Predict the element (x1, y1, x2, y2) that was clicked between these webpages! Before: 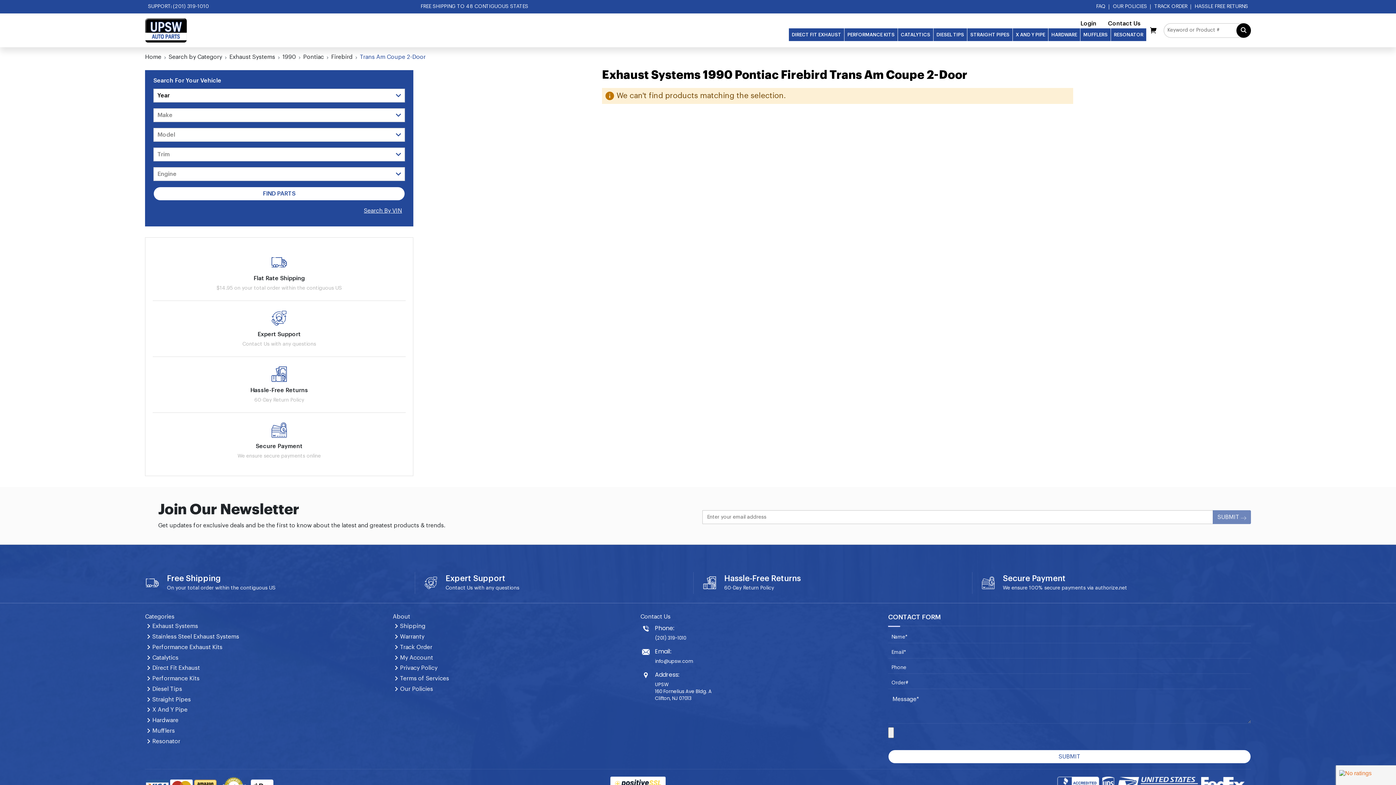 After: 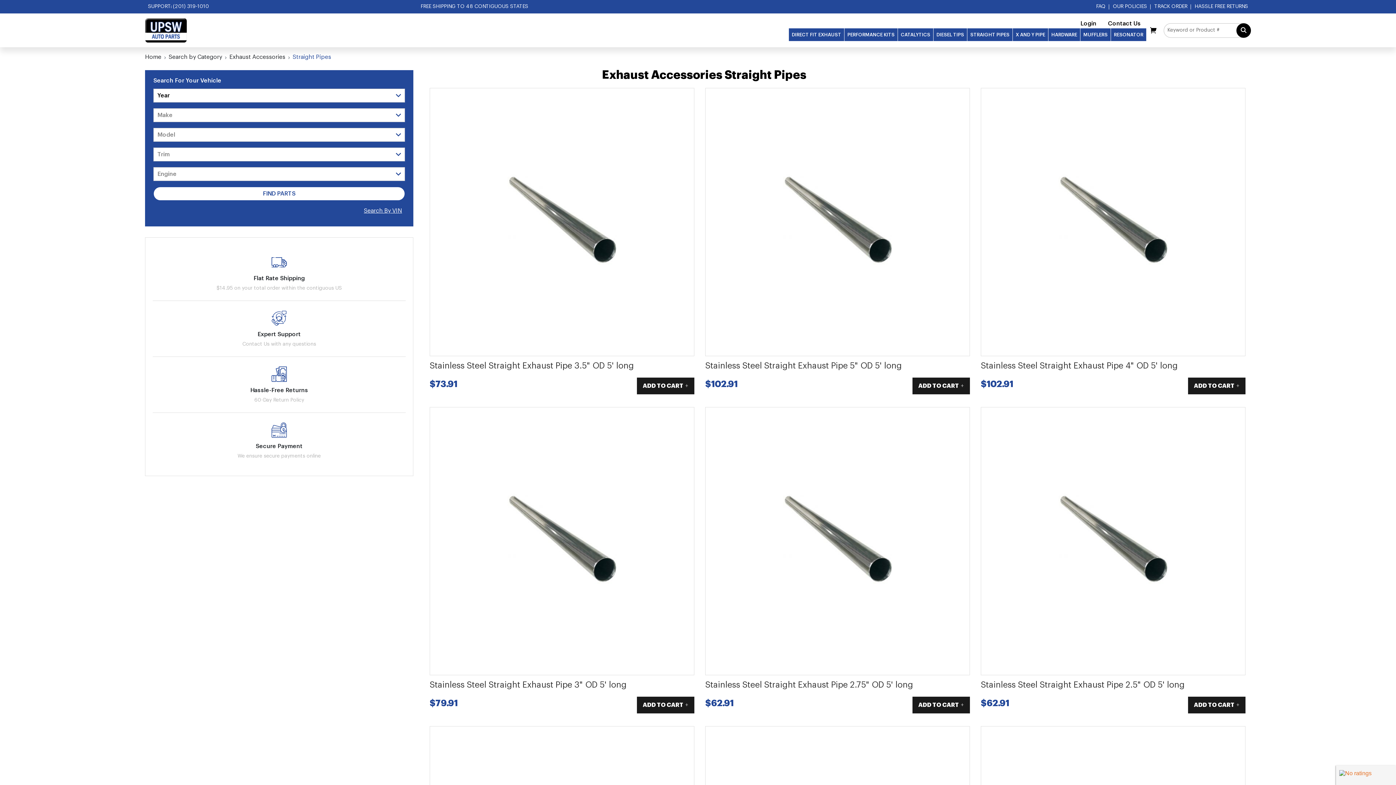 Action: bbox: (967, 28, 1013, 41) label: STRAIGHT PIPES